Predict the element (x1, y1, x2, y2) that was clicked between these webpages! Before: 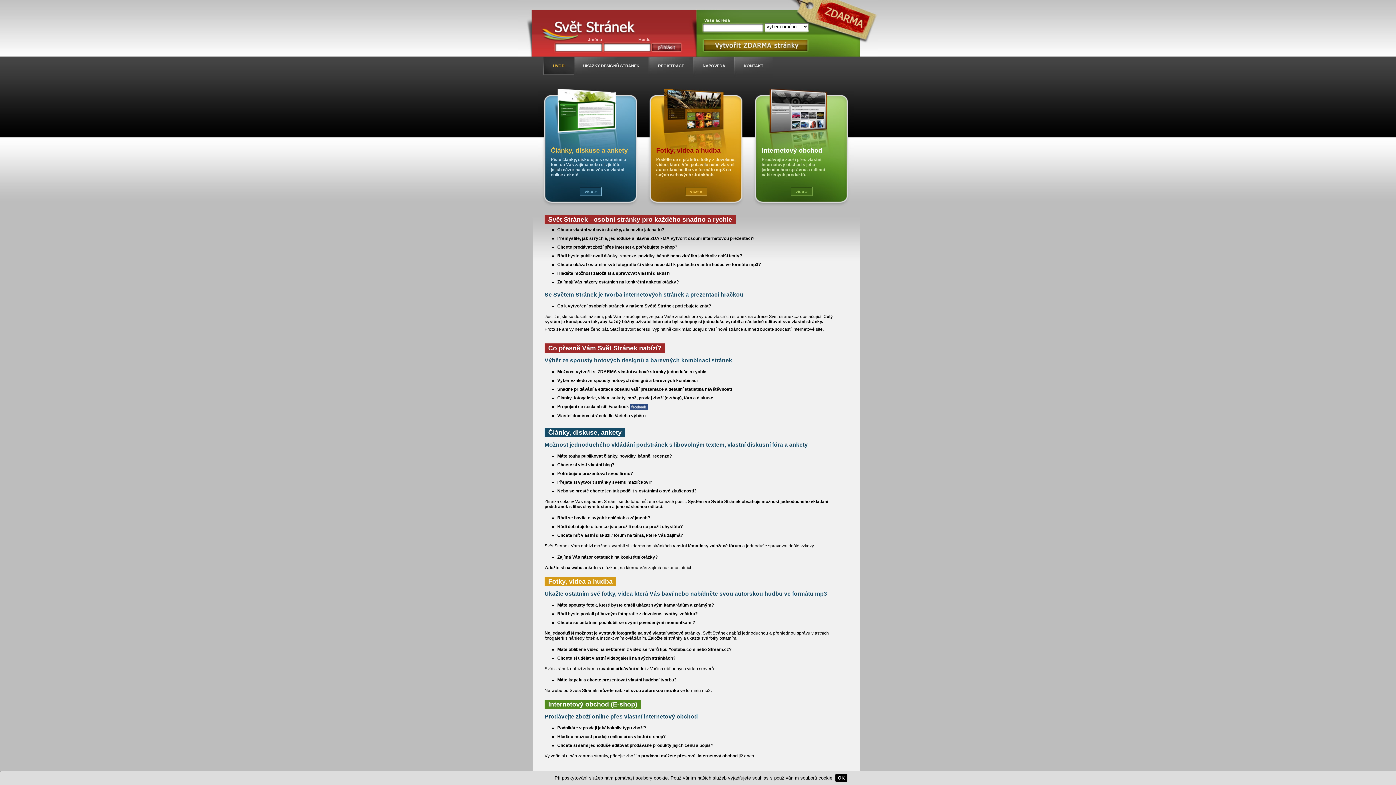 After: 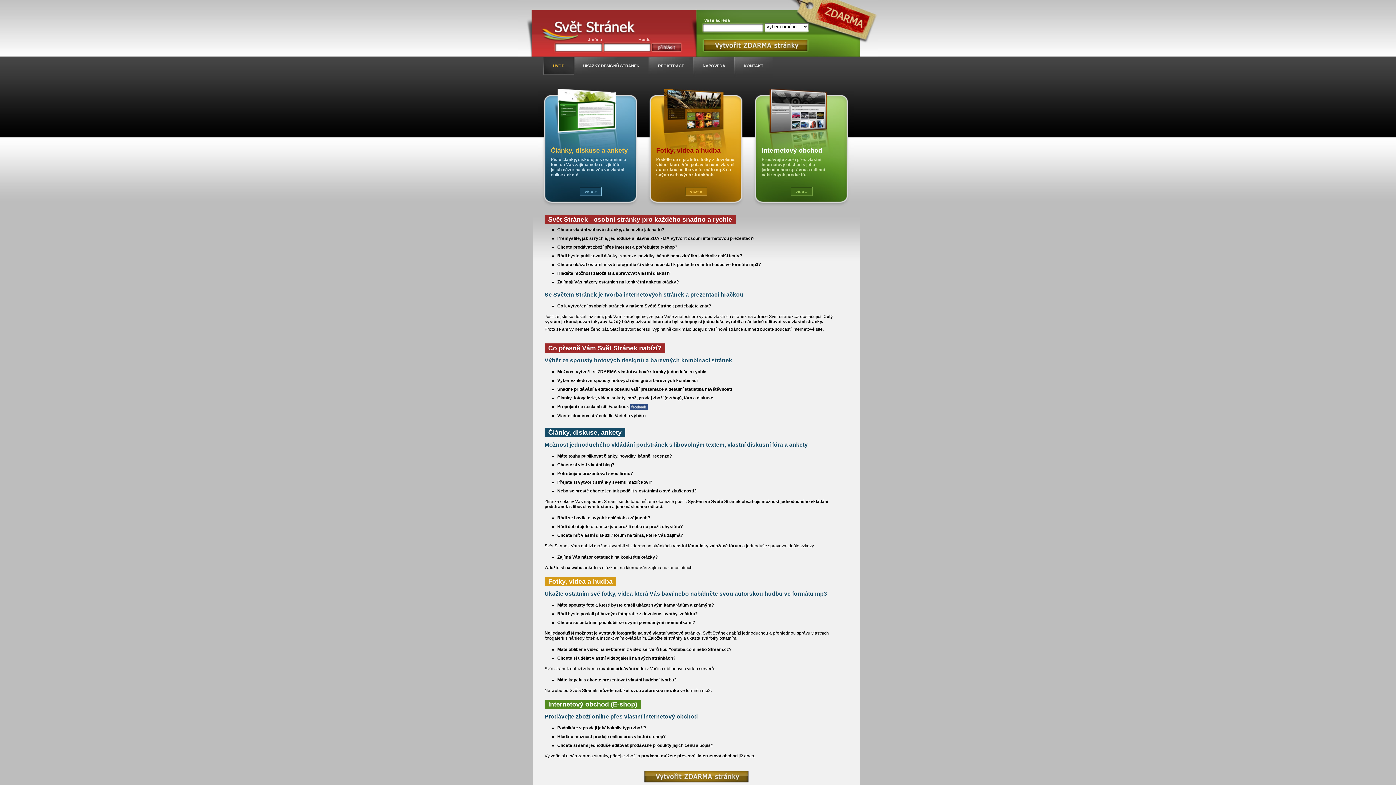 Action: label: OK bbox: (835, 774, 847, 782)